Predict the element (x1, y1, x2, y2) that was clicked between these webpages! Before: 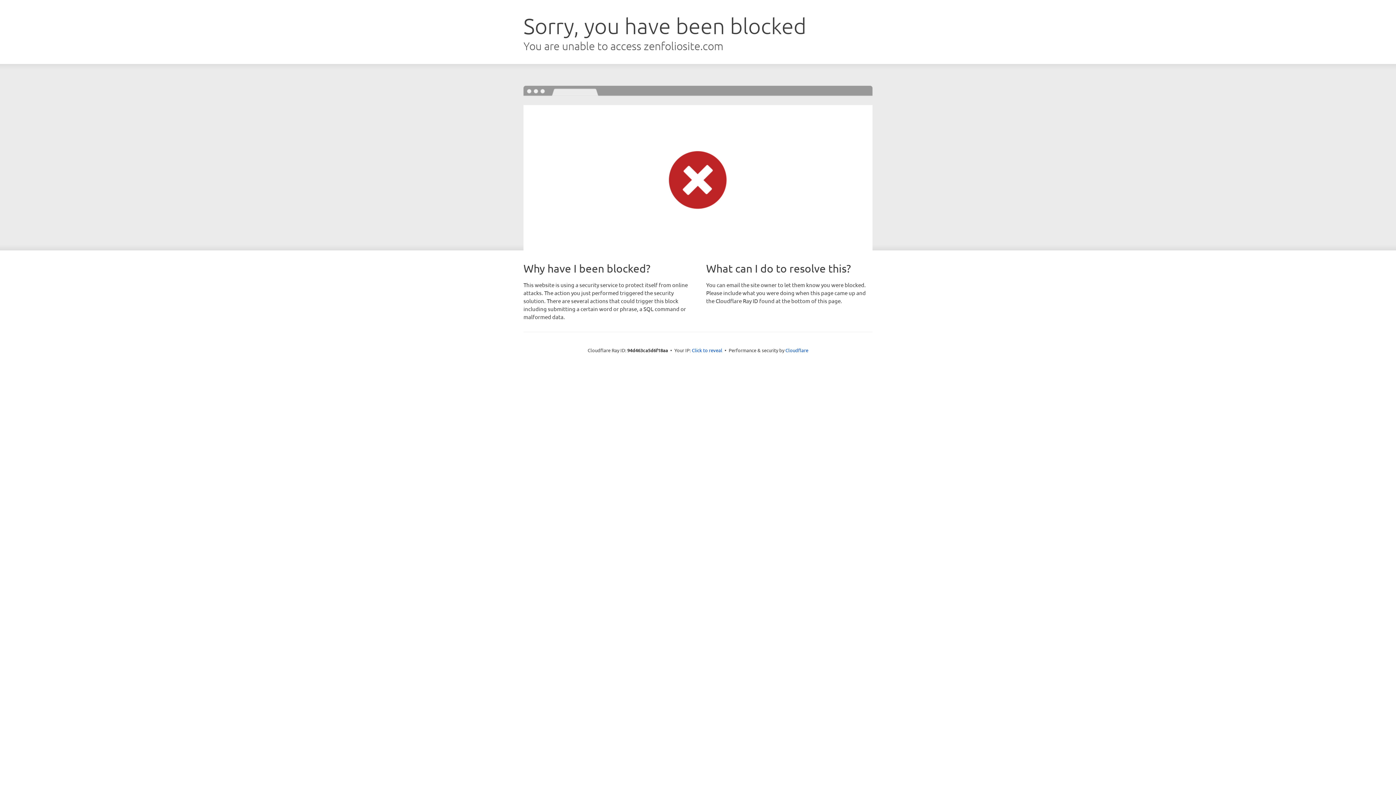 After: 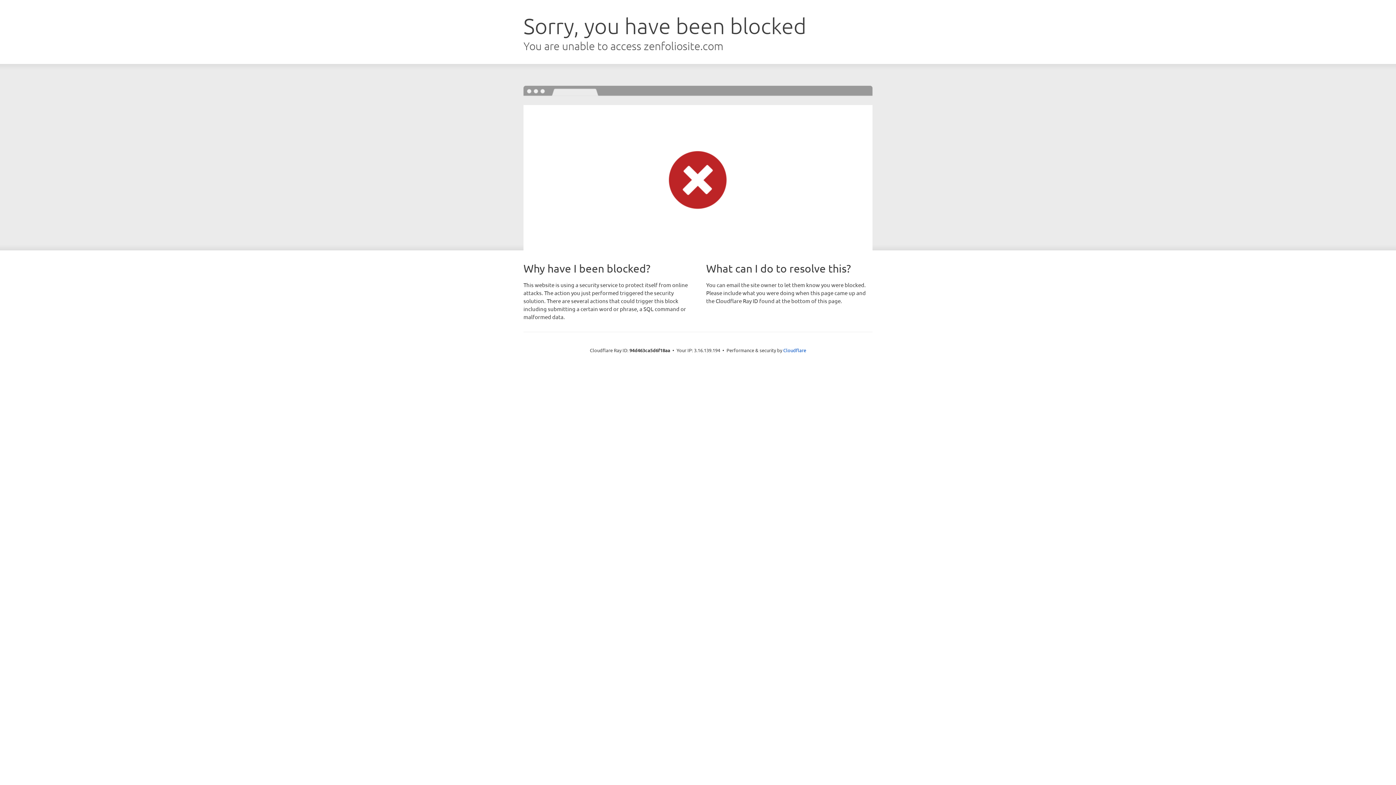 Action: bbox: (692, 346, 722, 353) label: Click to reveal